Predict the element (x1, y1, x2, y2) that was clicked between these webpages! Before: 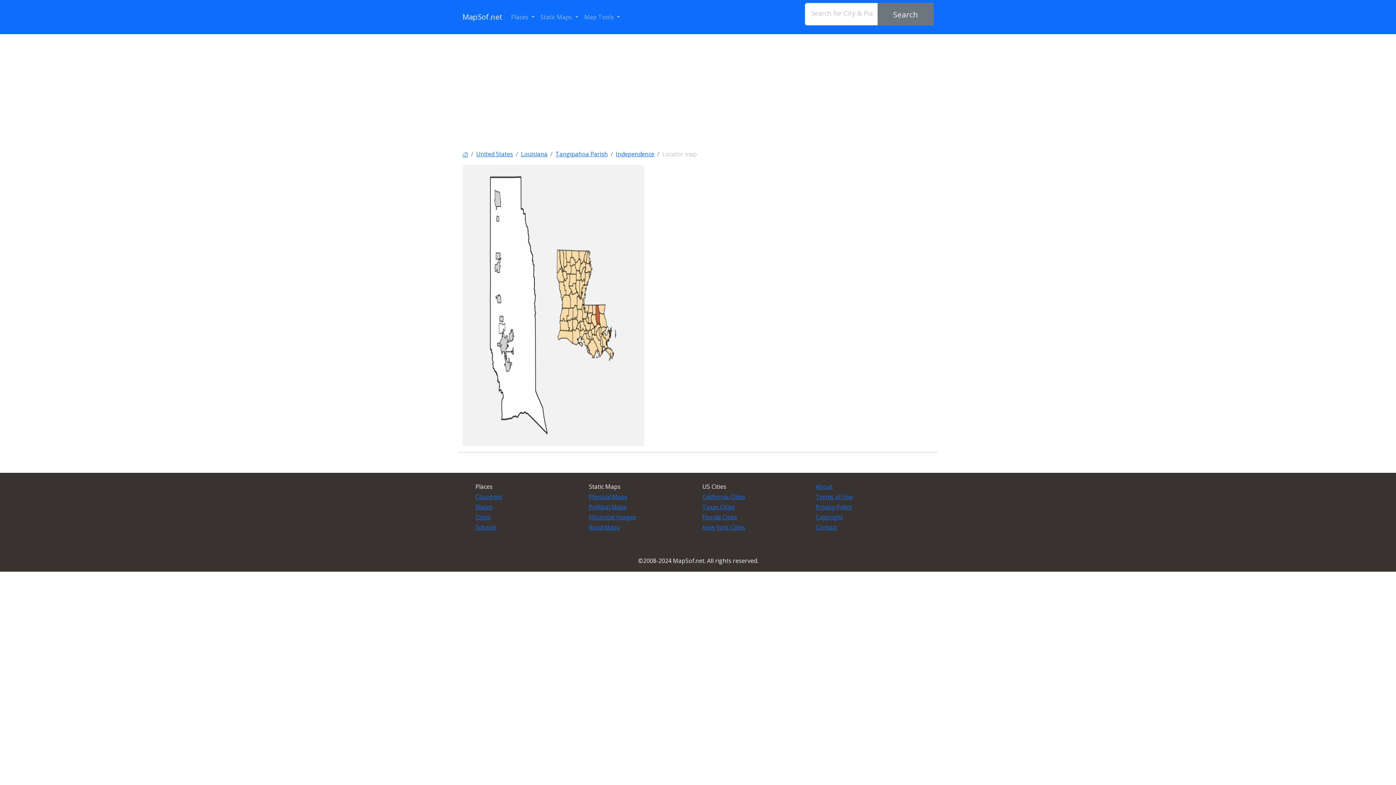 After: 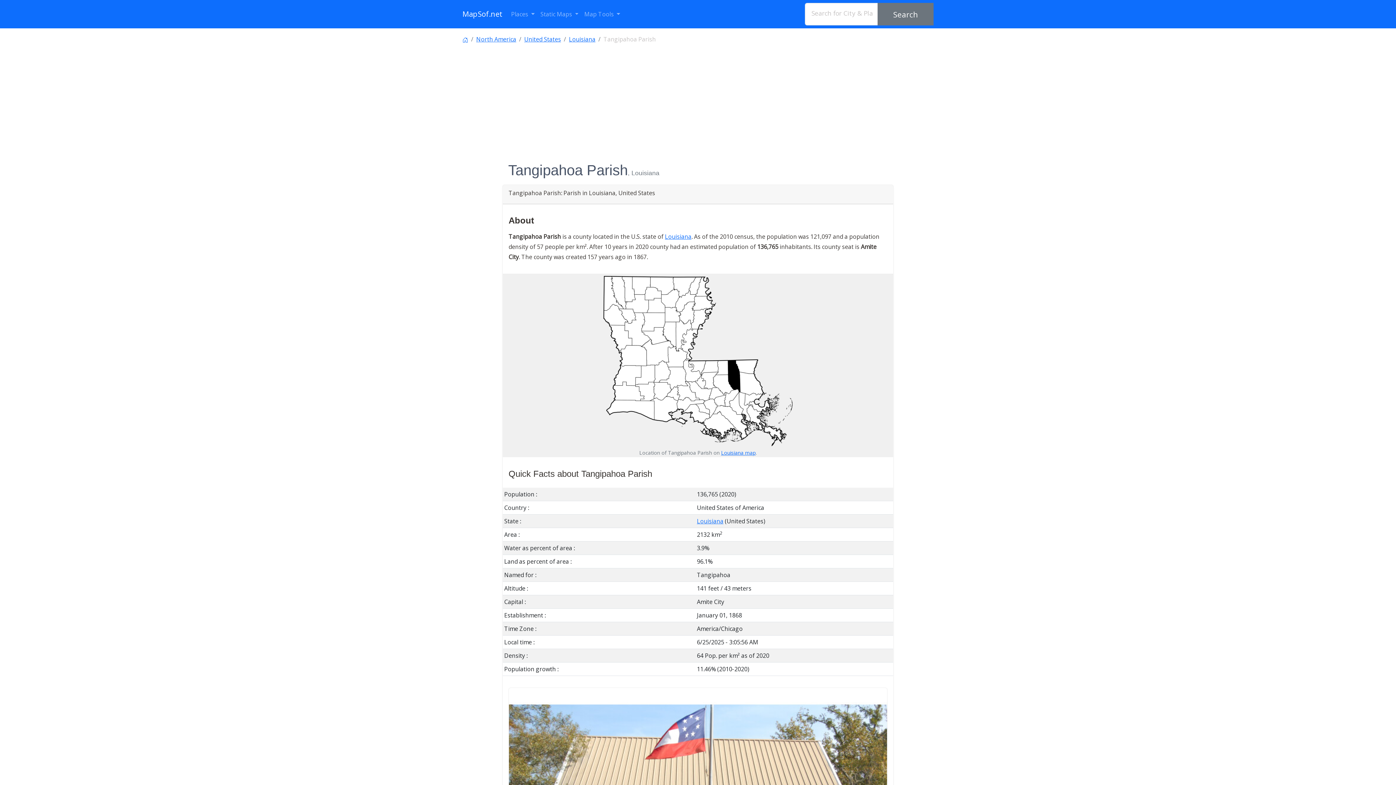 Action: label: Tangipahoa Parish bbox: (555, 150, 608, 158)